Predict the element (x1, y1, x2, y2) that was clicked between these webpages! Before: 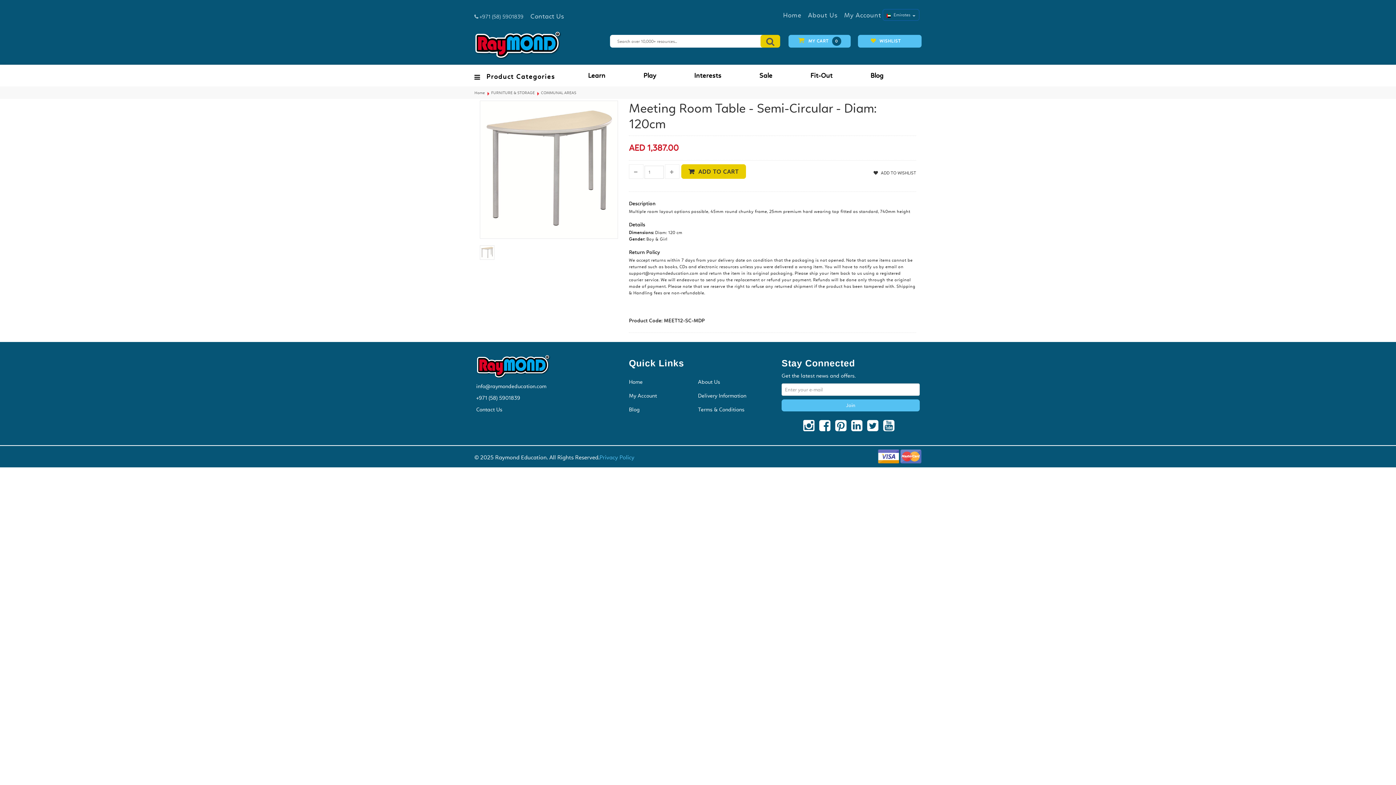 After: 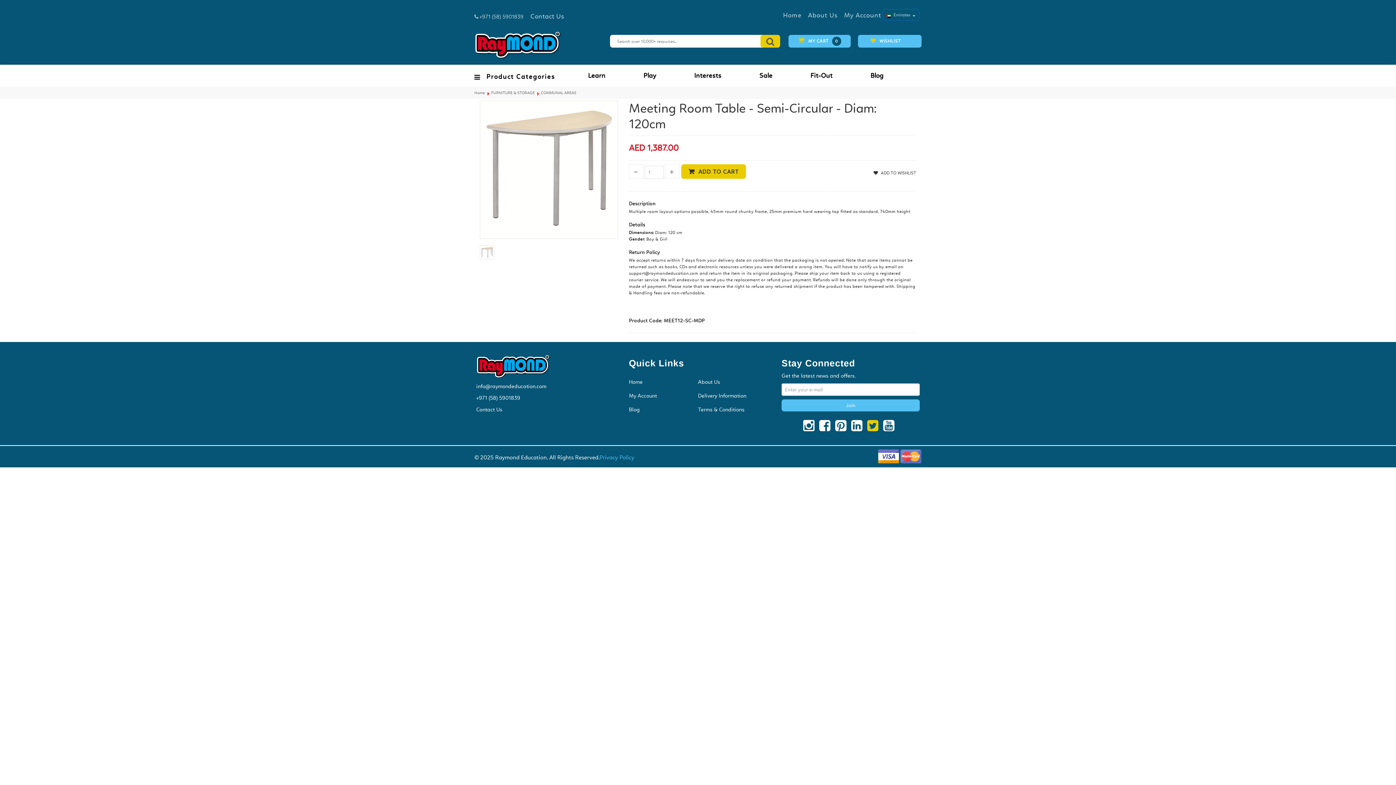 Action: bbox: (867, 426, 878, 431)